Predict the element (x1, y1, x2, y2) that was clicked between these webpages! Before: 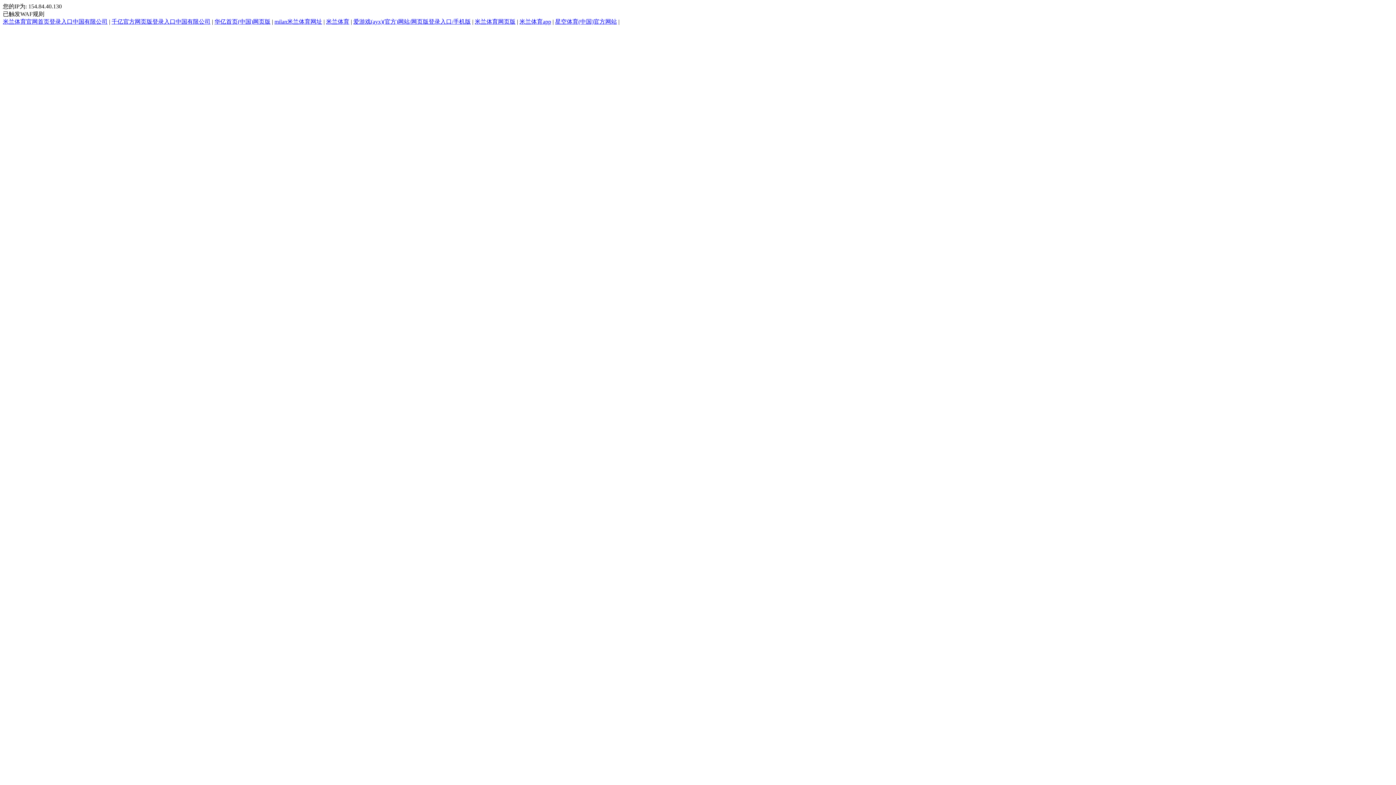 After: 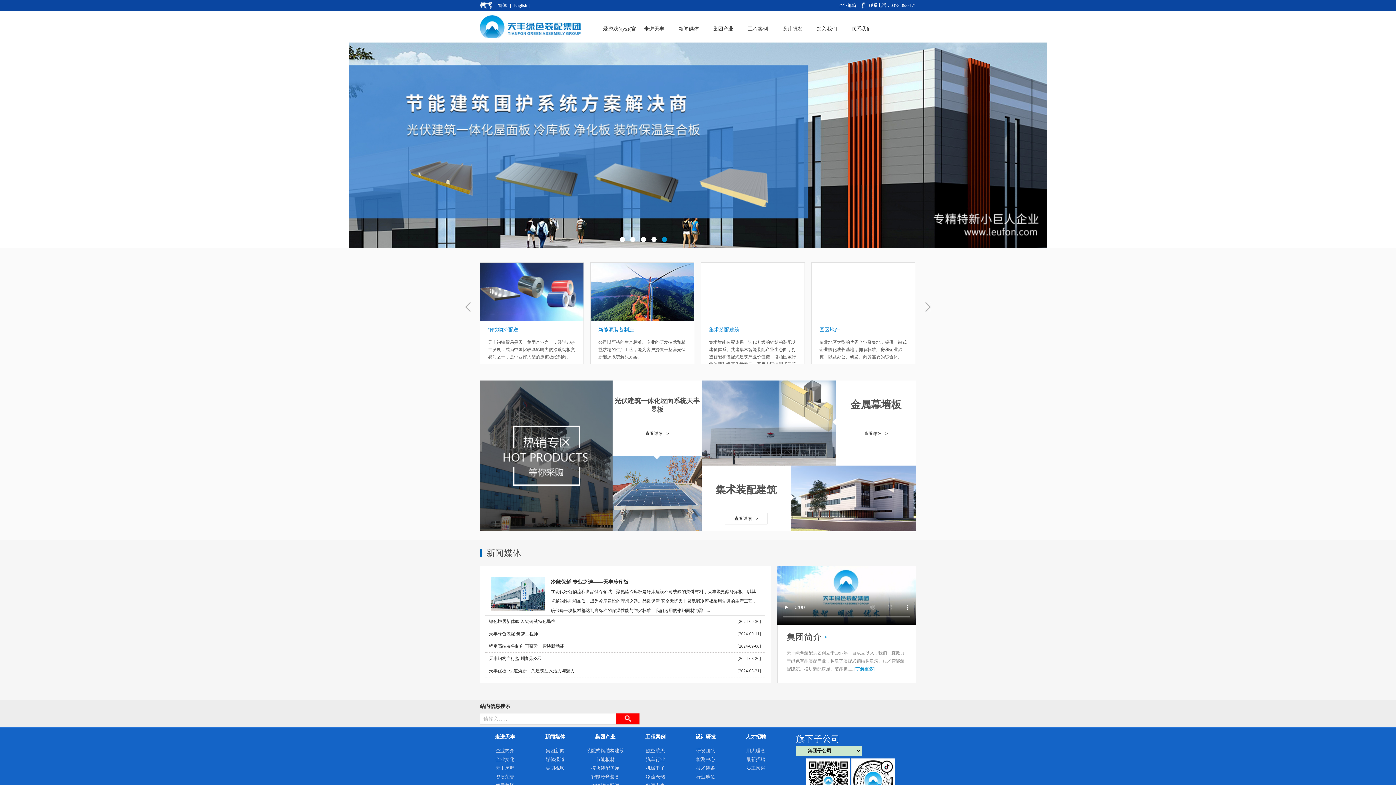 Action: bbox: (353, 18, 470, 24) label: 爱游戏(ayx)(官方)网站/网页版登录入口/手机版